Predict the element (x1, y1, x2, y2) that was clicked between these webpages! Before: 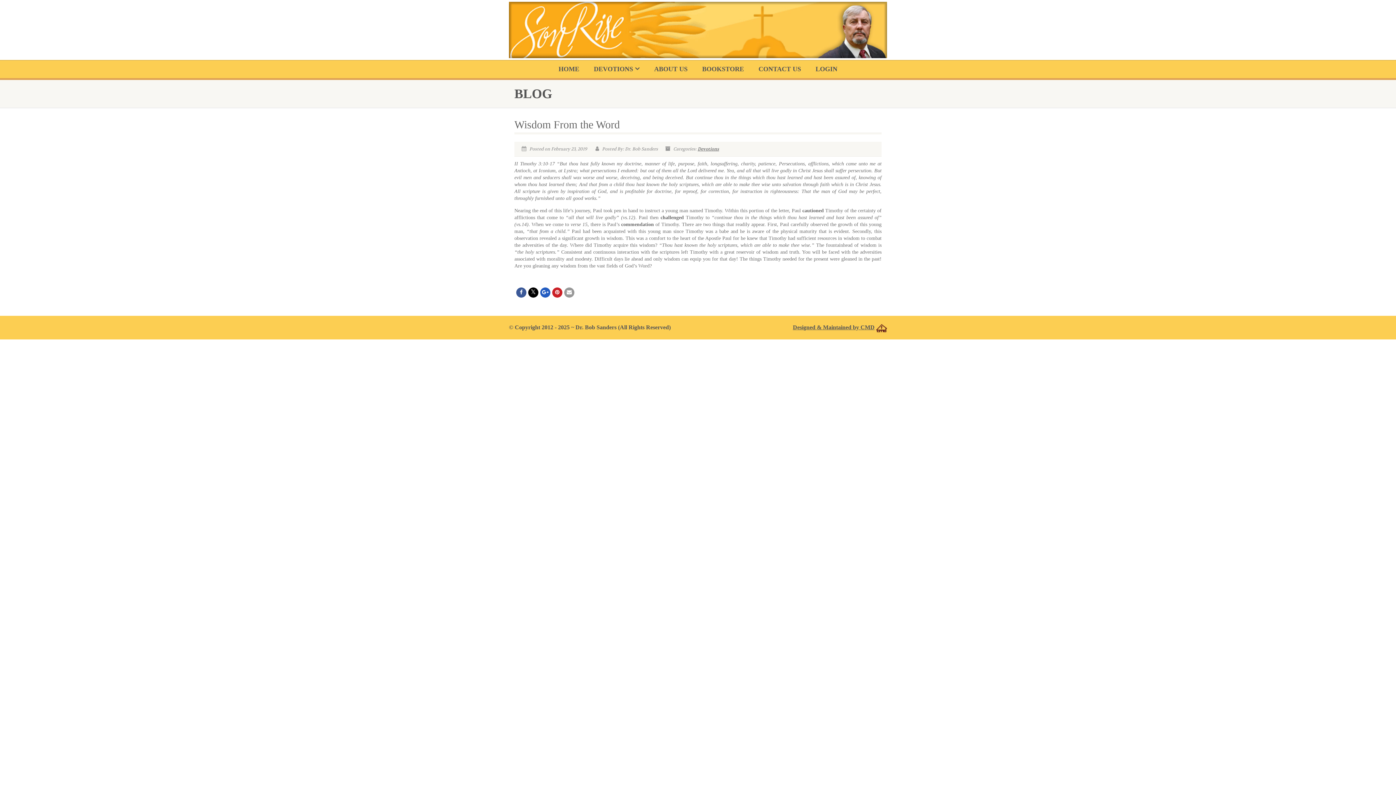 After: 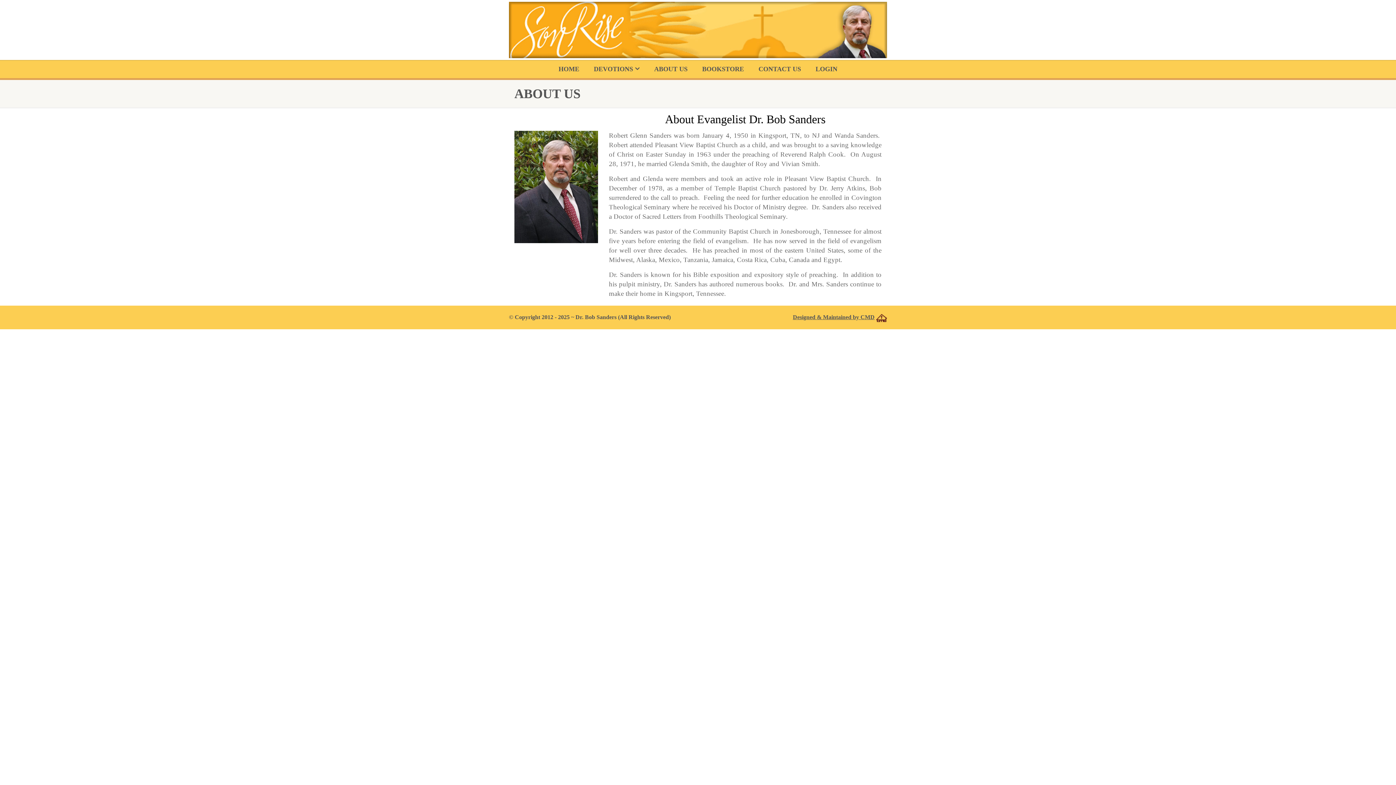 Action: bbox: (647, 60, 695, 78) label: ABOUT US